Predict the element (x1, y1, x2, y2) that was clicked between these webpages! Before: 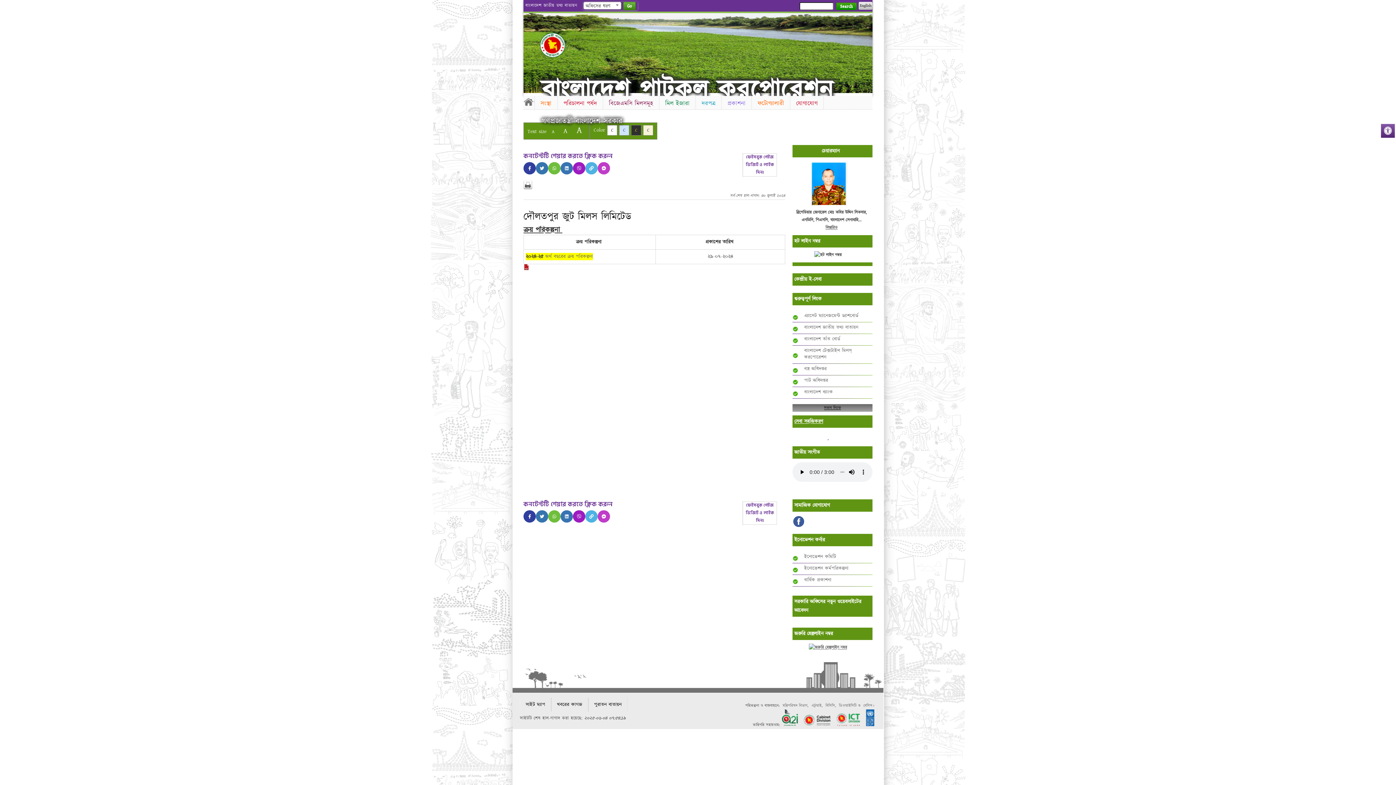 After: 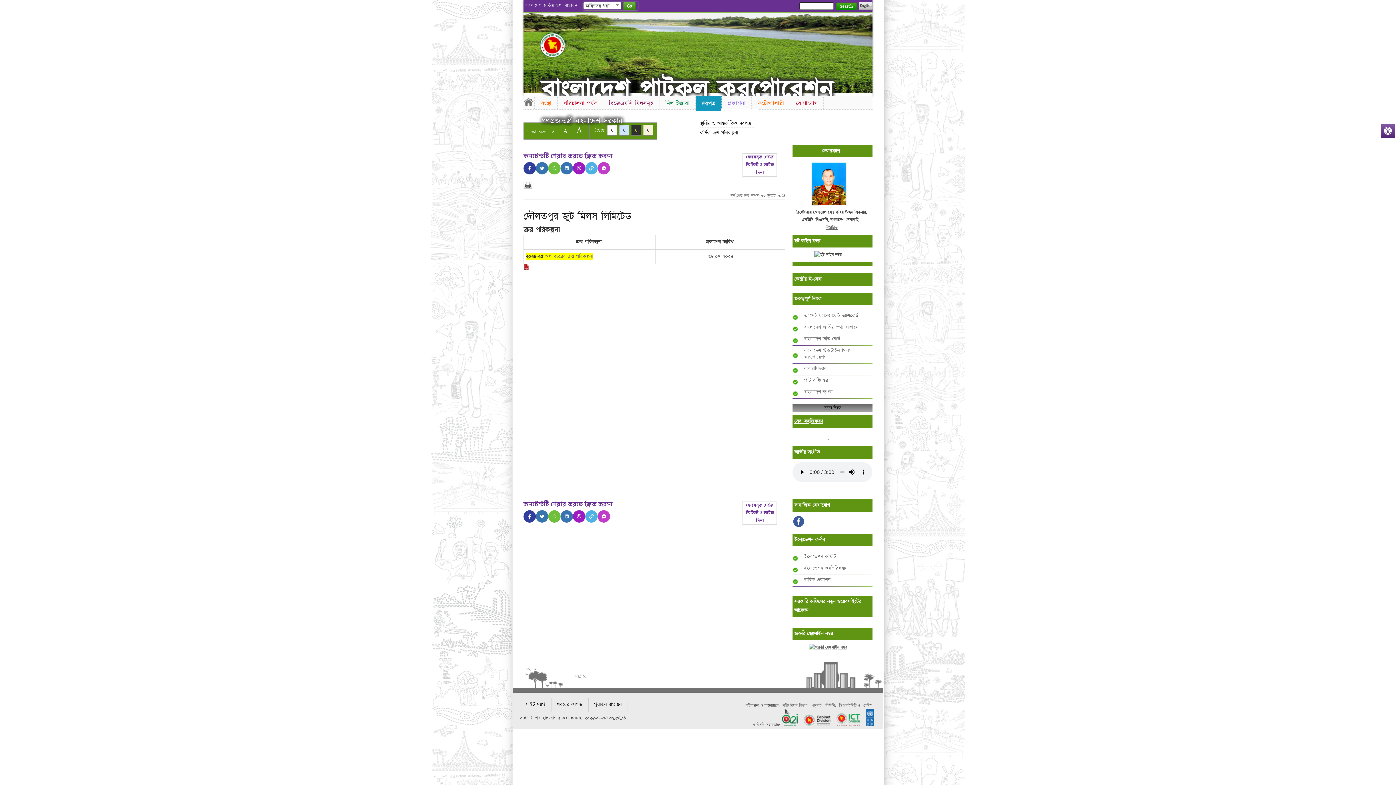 Action: bbox: (696, 96, 721, 111) label: দরপত্র